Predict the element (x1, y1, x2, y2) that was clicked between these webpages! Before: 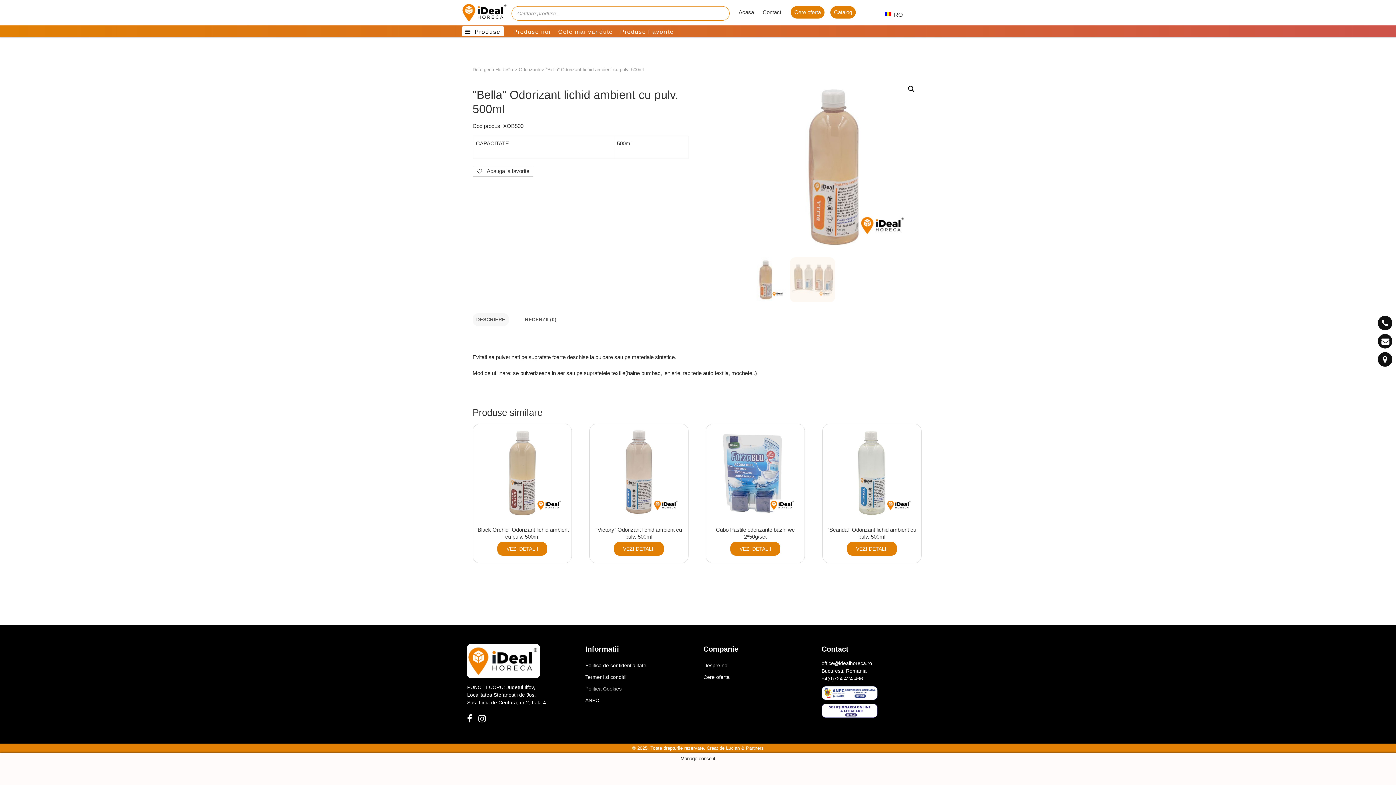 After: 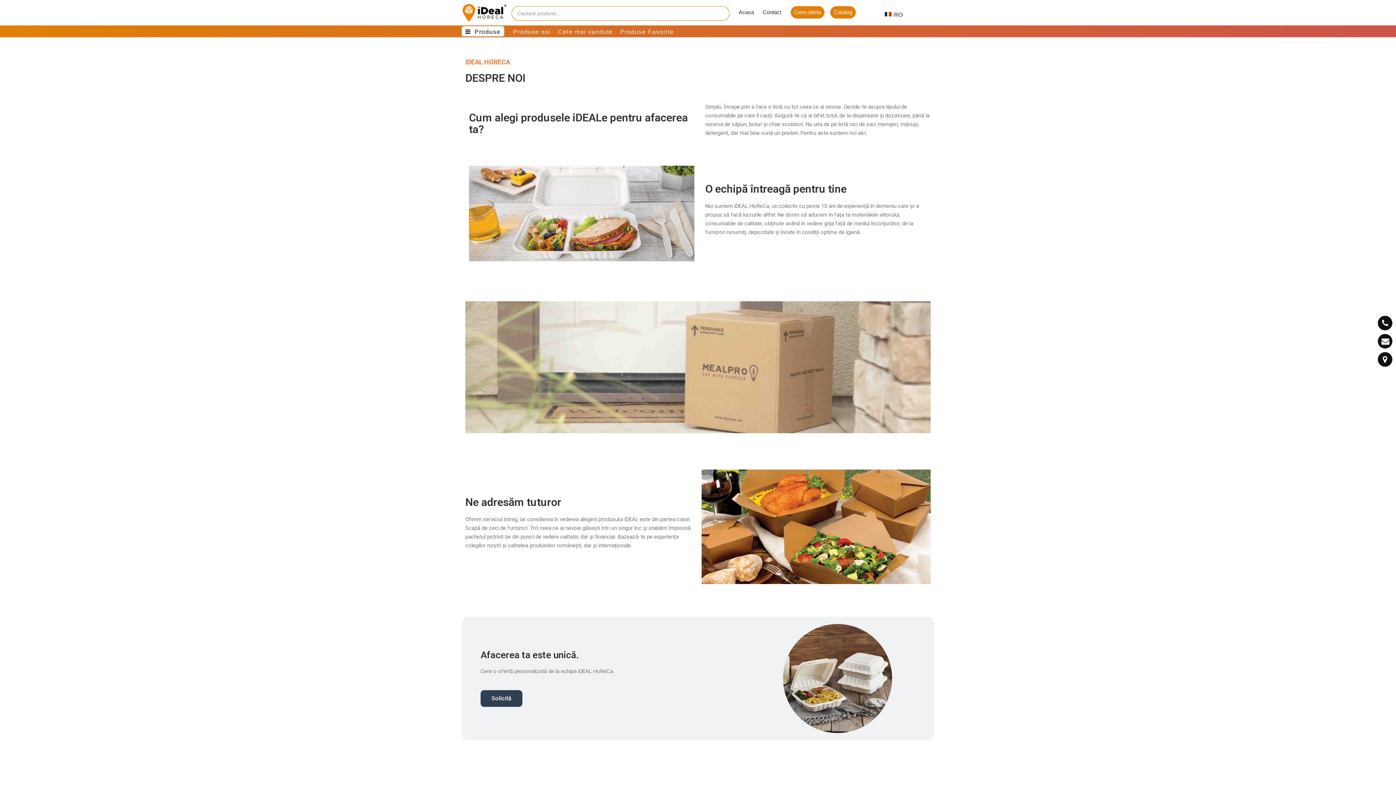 Action: bbox: (703, 660, 810, 671) label: Despre noi